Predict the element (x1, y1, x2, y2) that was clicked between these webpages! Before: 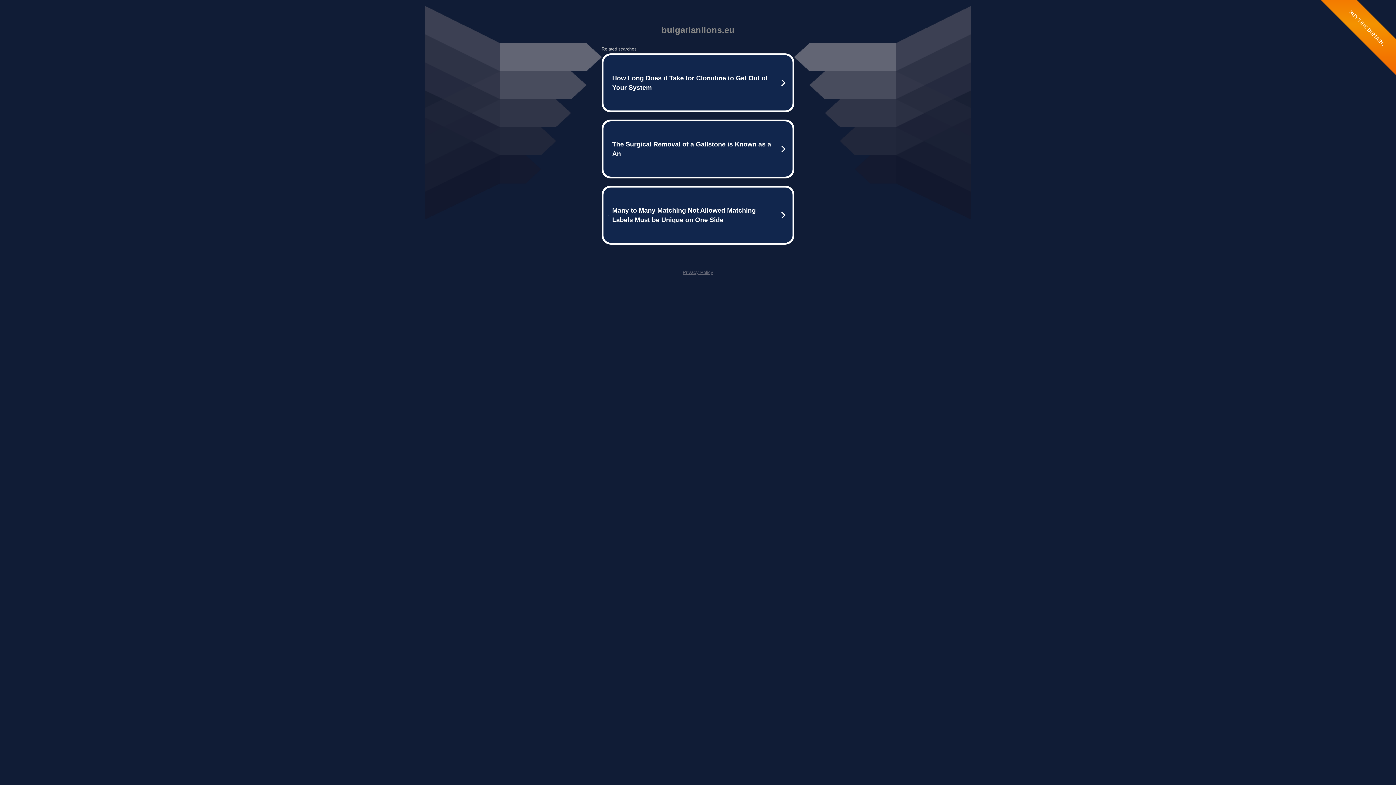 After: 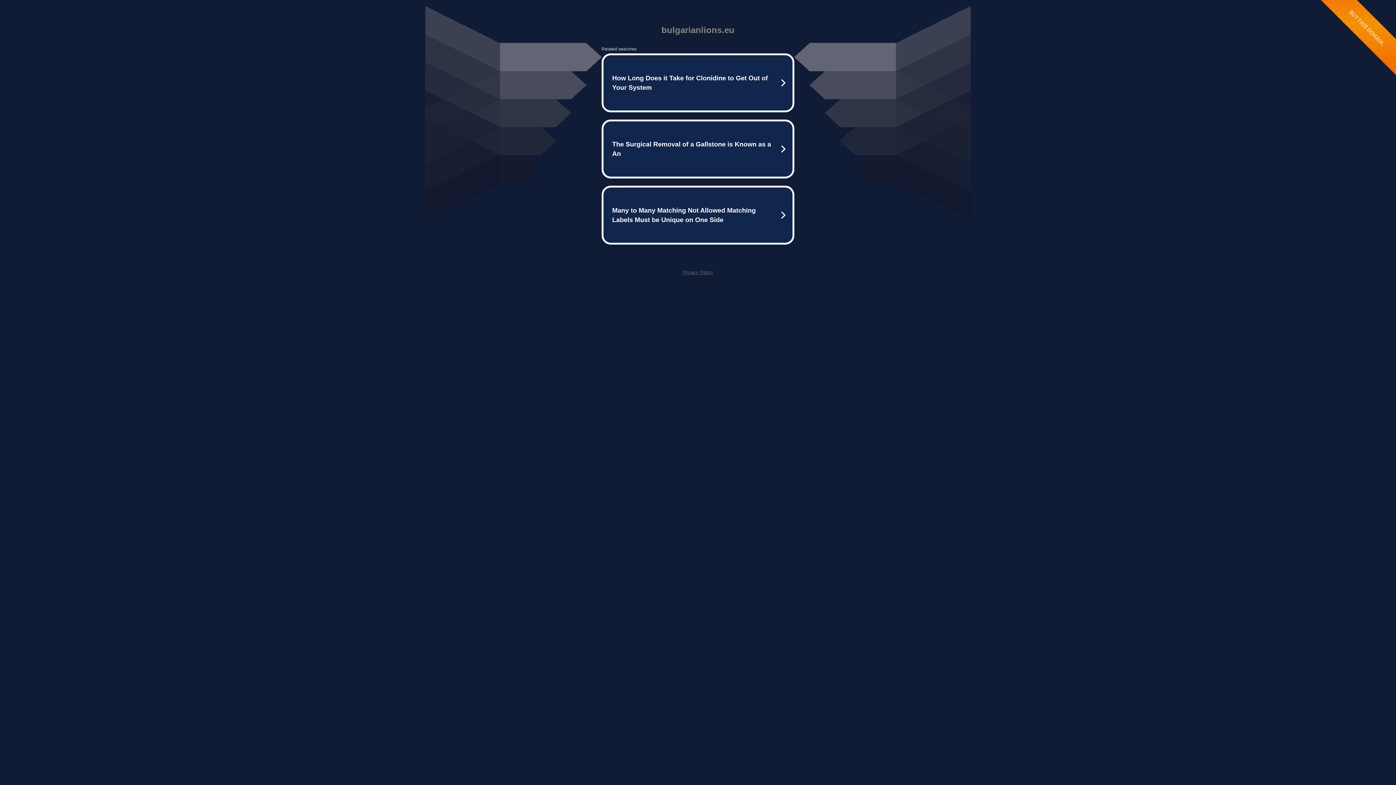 Action: bbox: (682, 269, 713, 275) label: Privacy Policy